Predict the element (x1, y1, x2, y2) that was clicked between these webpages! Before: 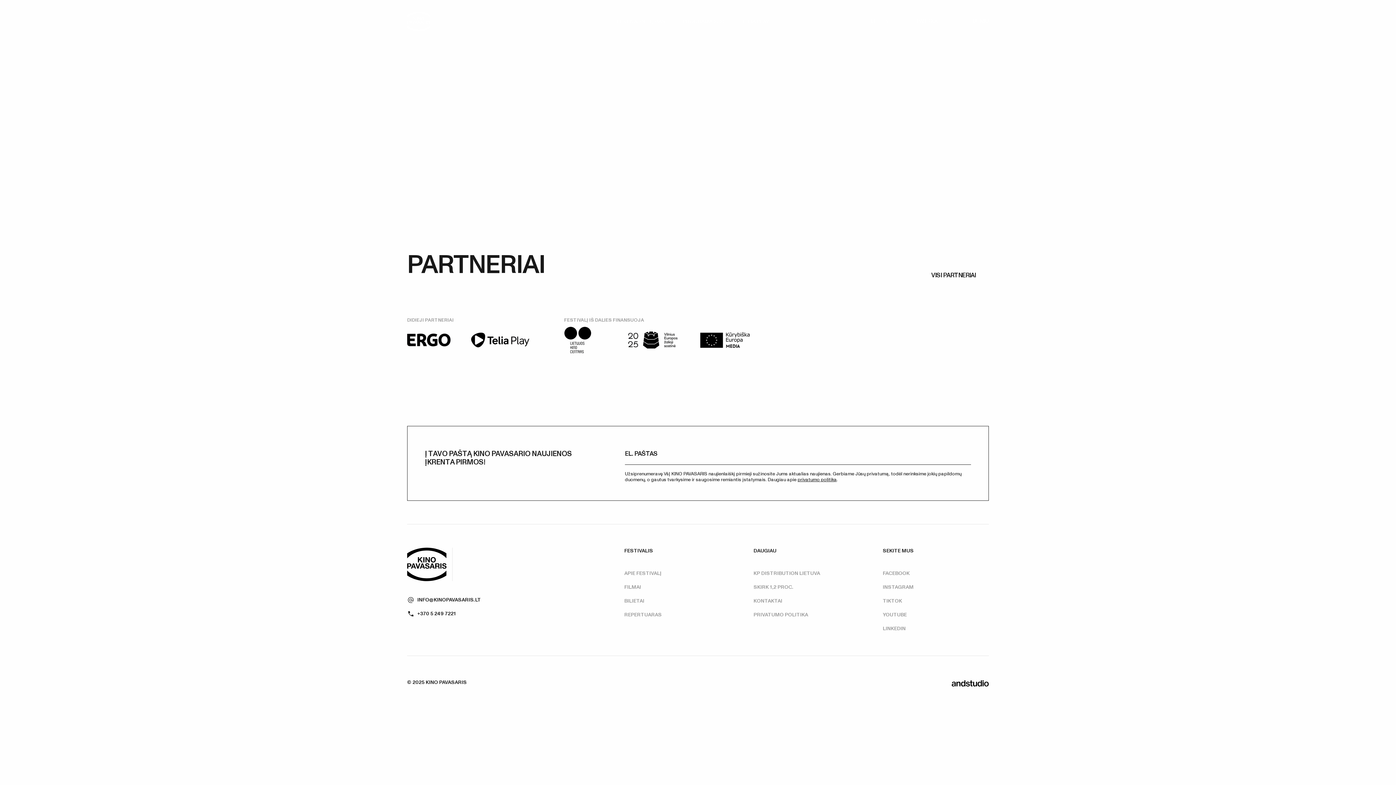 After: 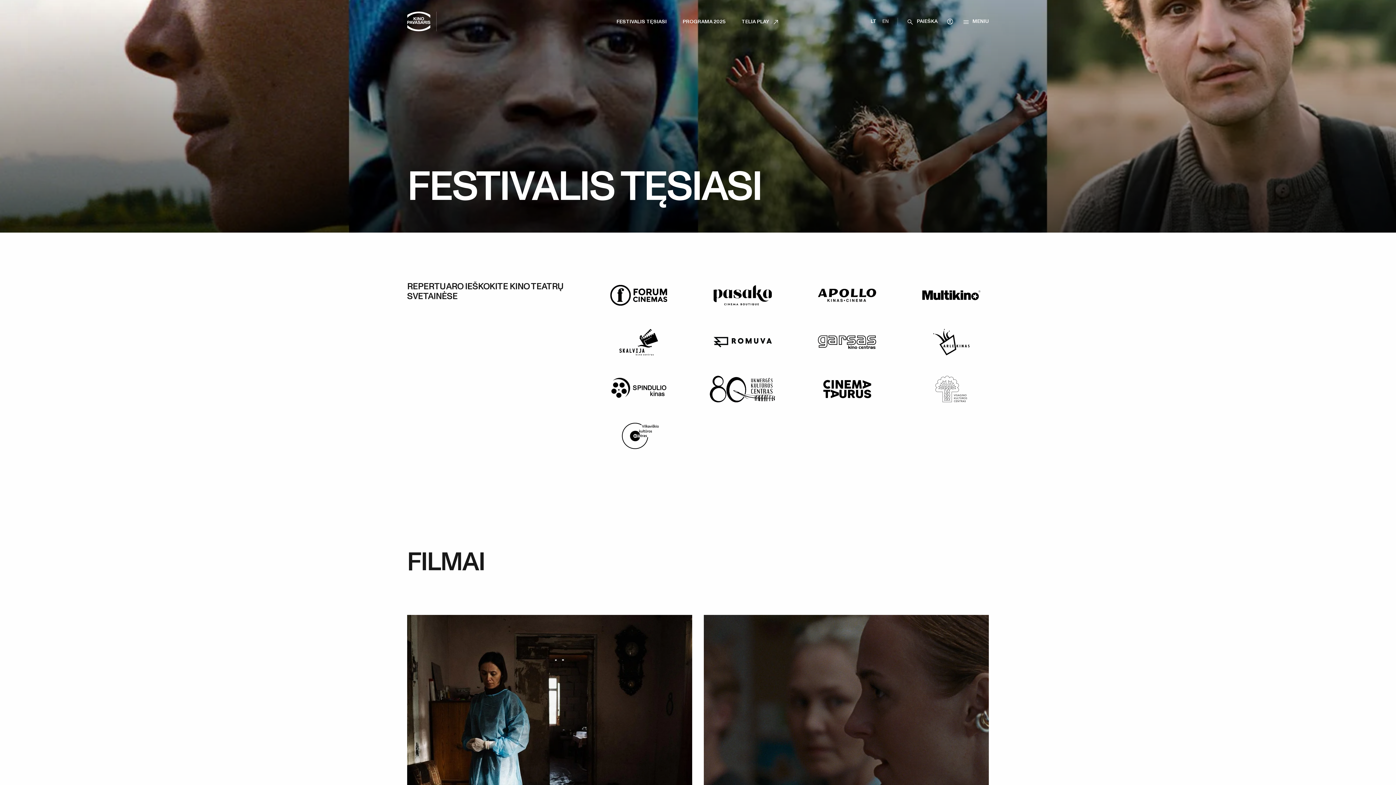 Action: label: FESTIVALIS TĘSIASI bbox: (616, 18, 666, 25)